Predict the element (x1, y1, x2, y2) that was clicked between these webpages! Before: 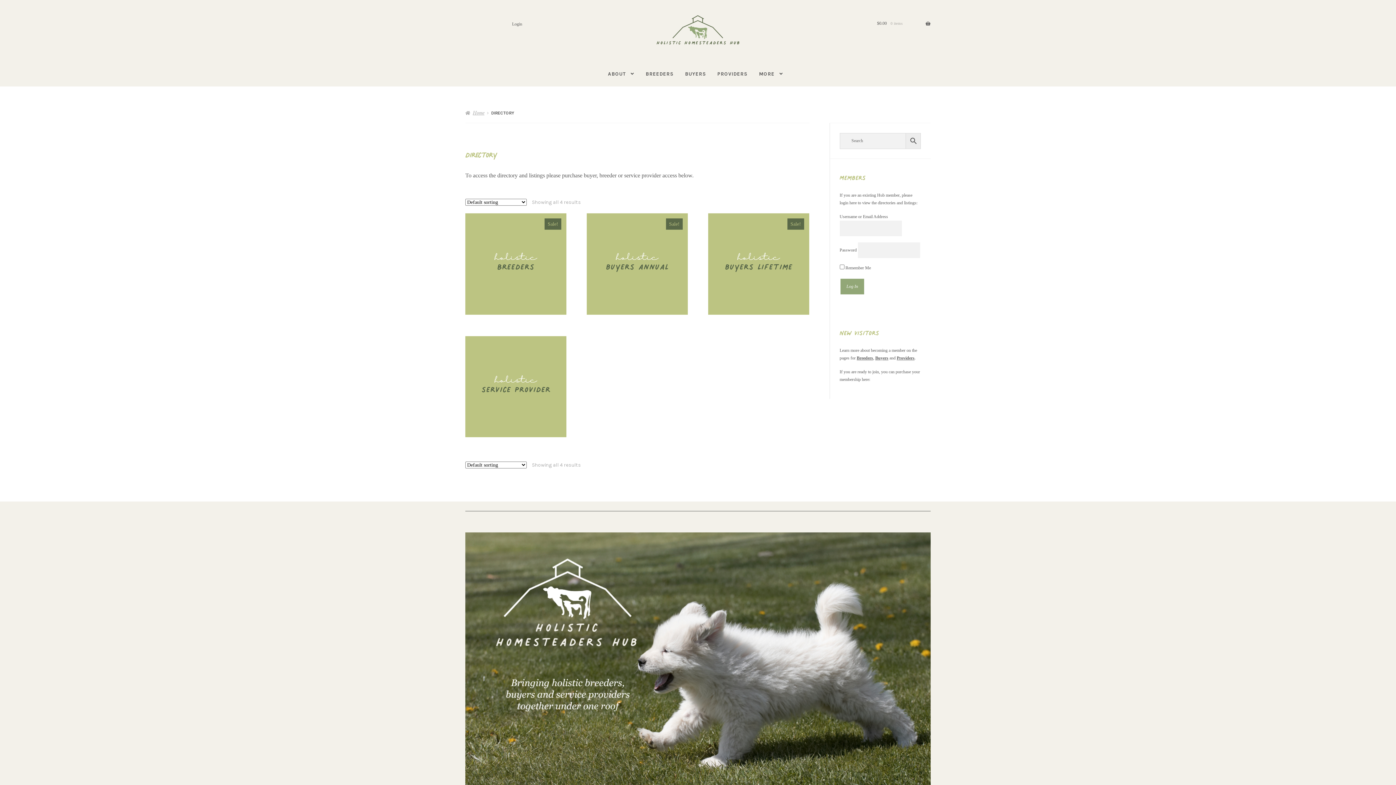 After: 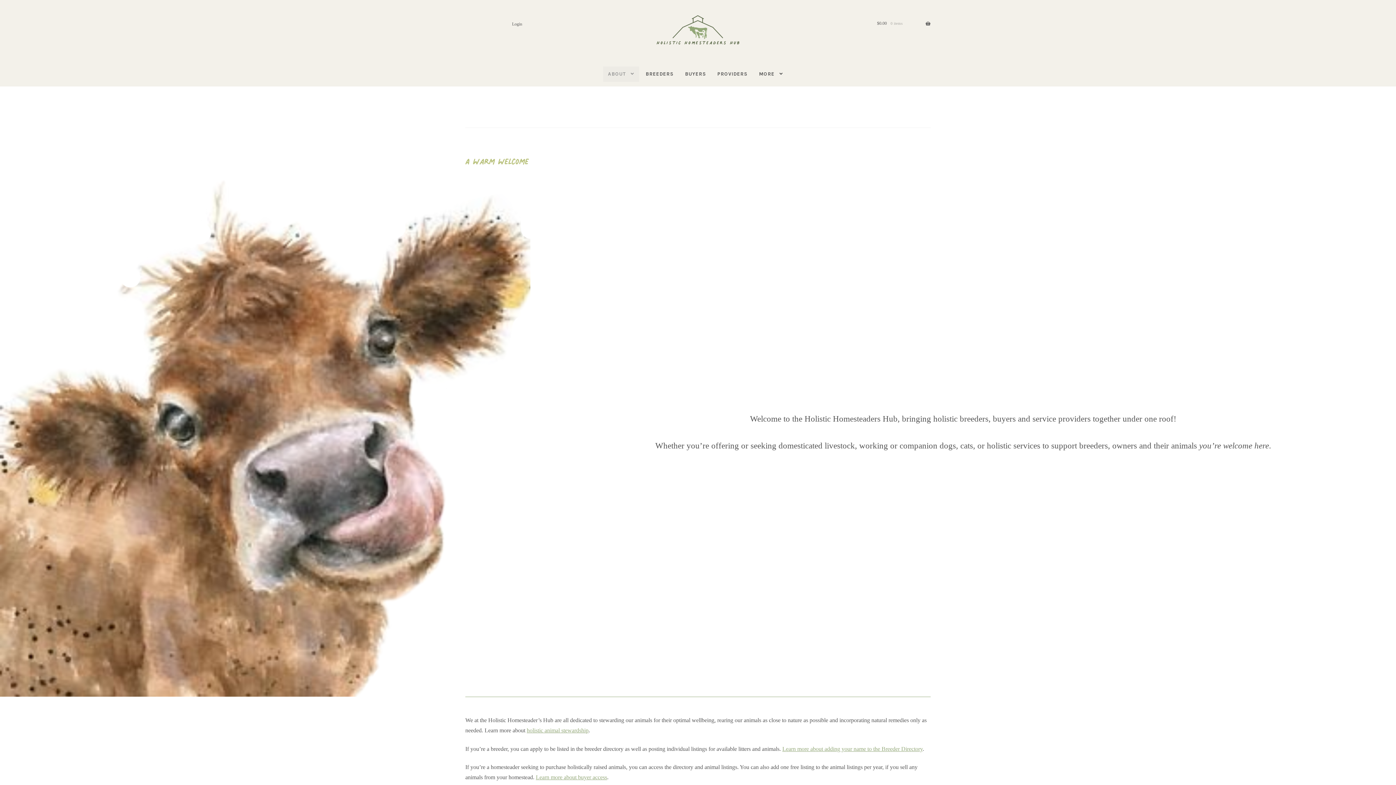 Action: label: ABOUT bbox: (603, 66, 639, 81)